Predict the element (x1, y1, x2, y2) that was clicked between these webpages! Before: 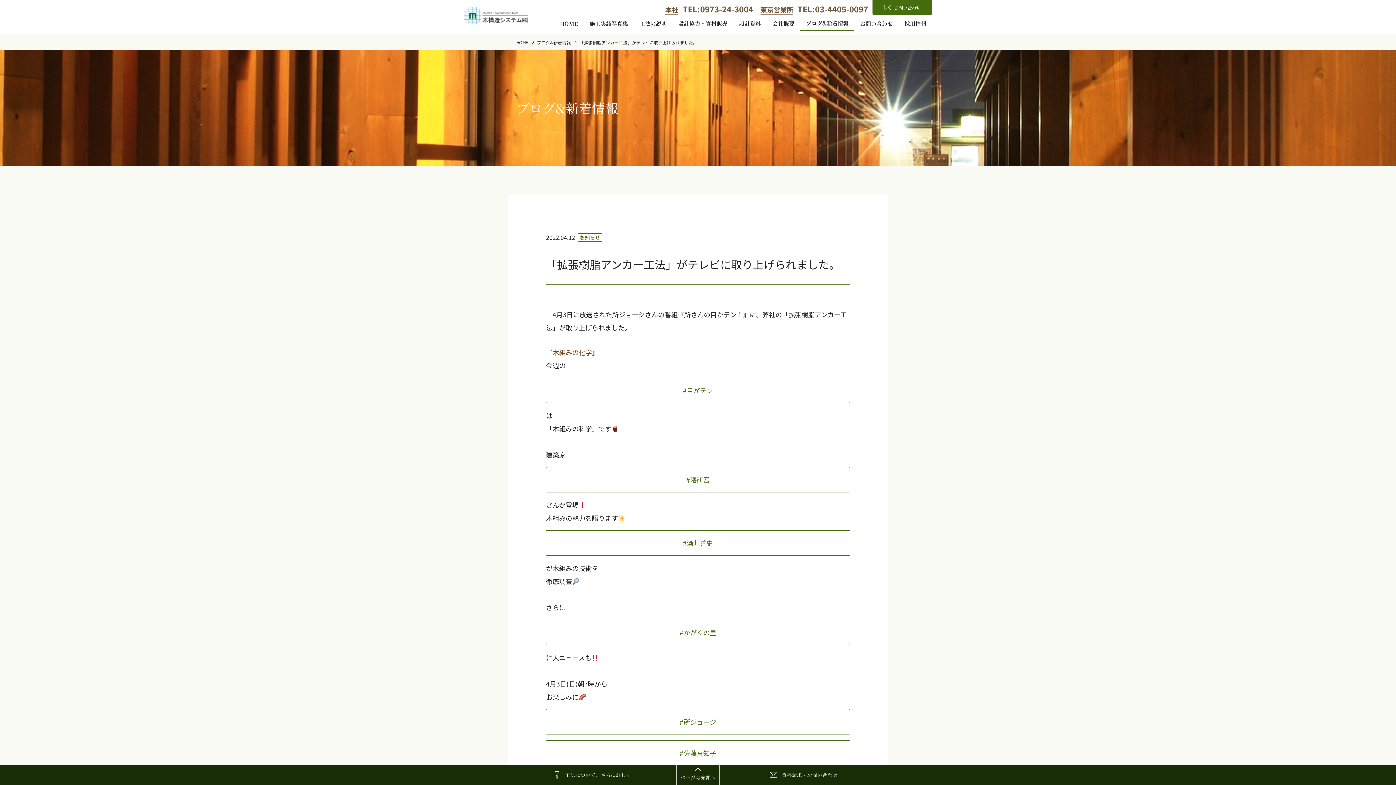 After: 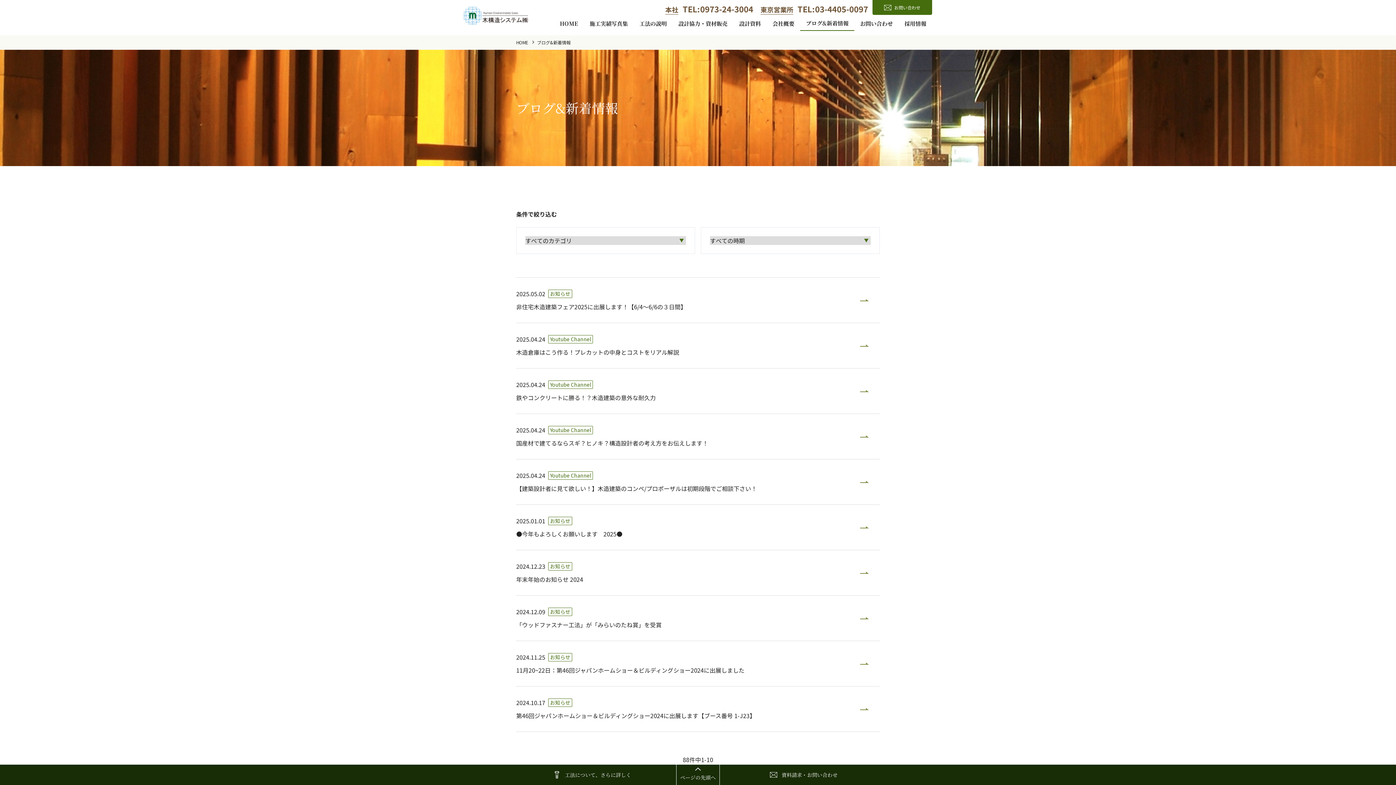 Action: label: ブログ&新着情報 bbox: (800, 19, 854, 26)